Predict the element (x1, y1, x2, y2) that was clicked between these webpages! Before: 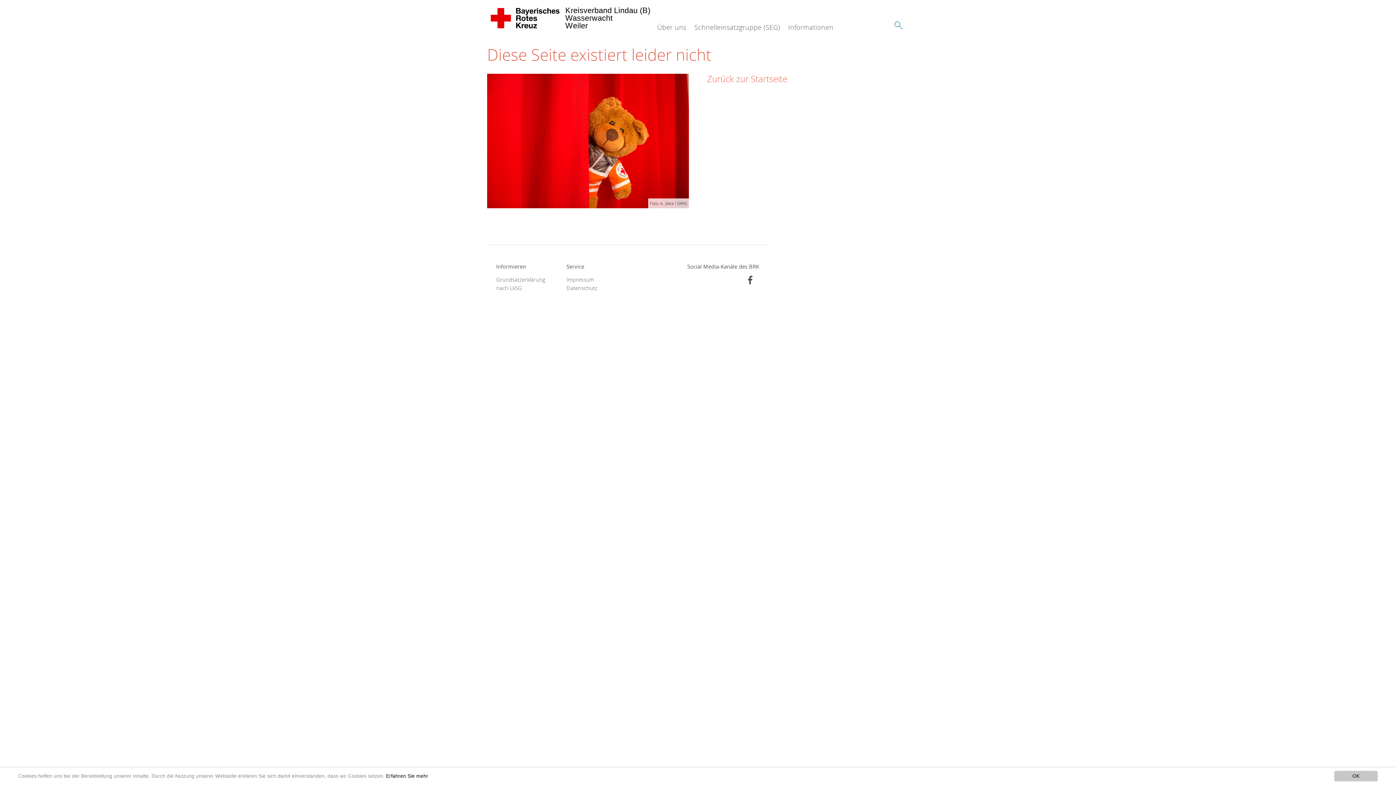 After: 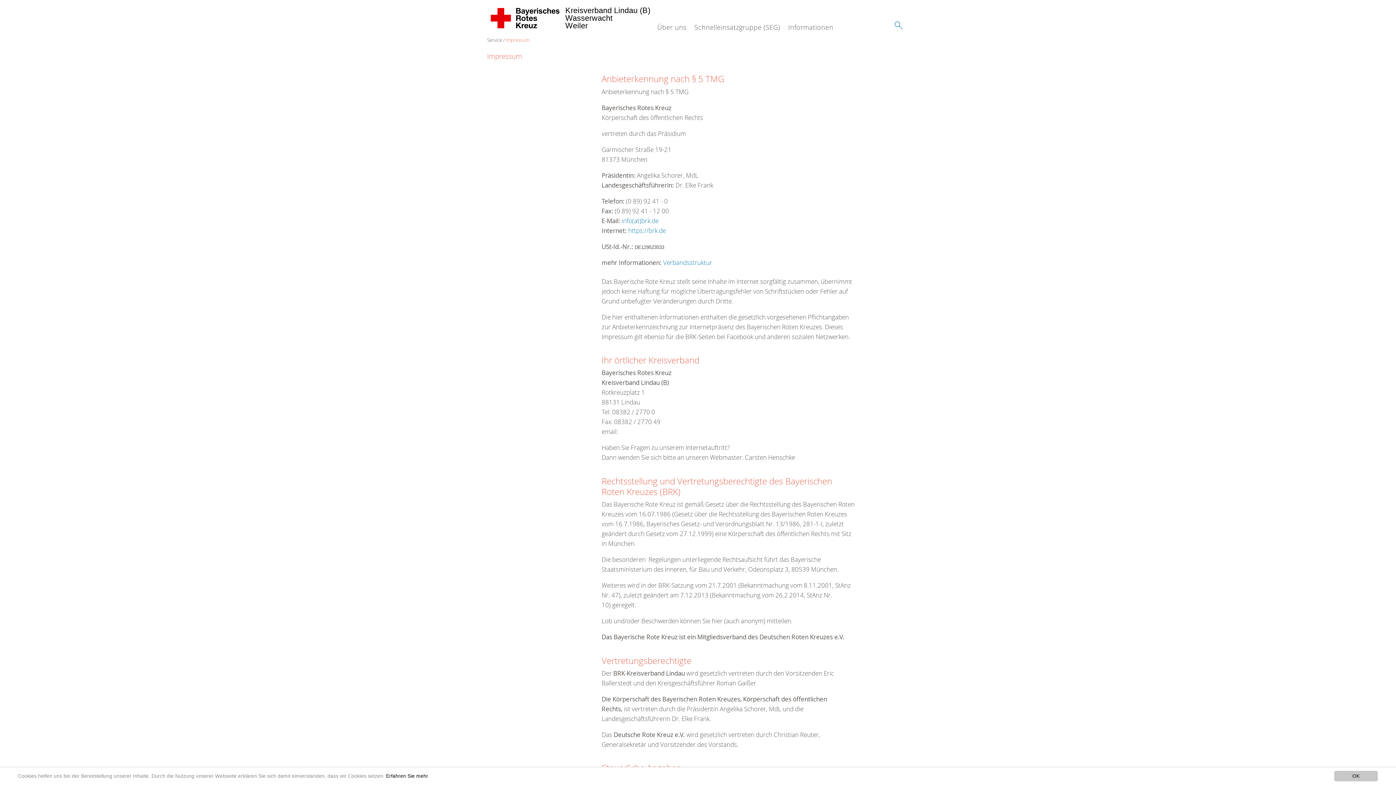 Action: bbox: (566, 275, 618, 283) label: Impressum